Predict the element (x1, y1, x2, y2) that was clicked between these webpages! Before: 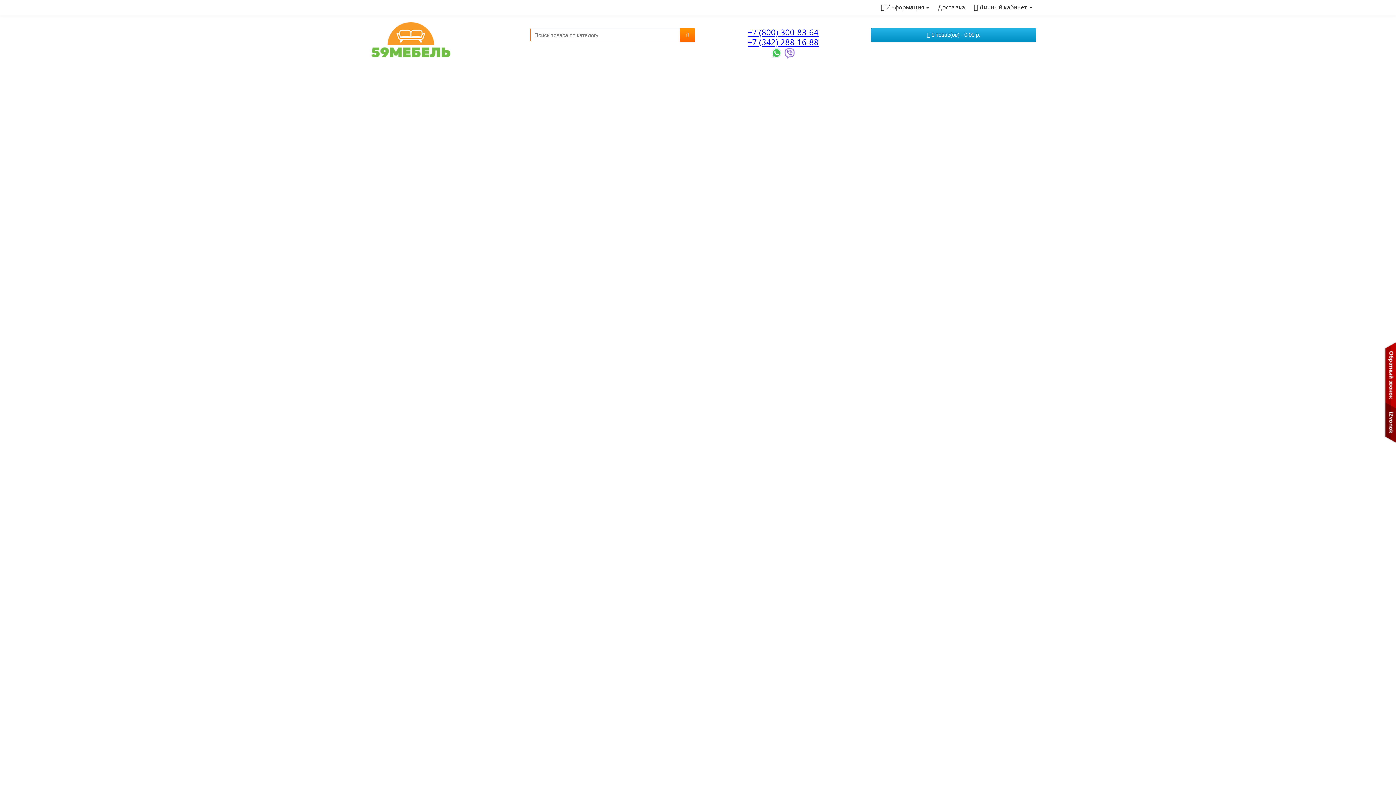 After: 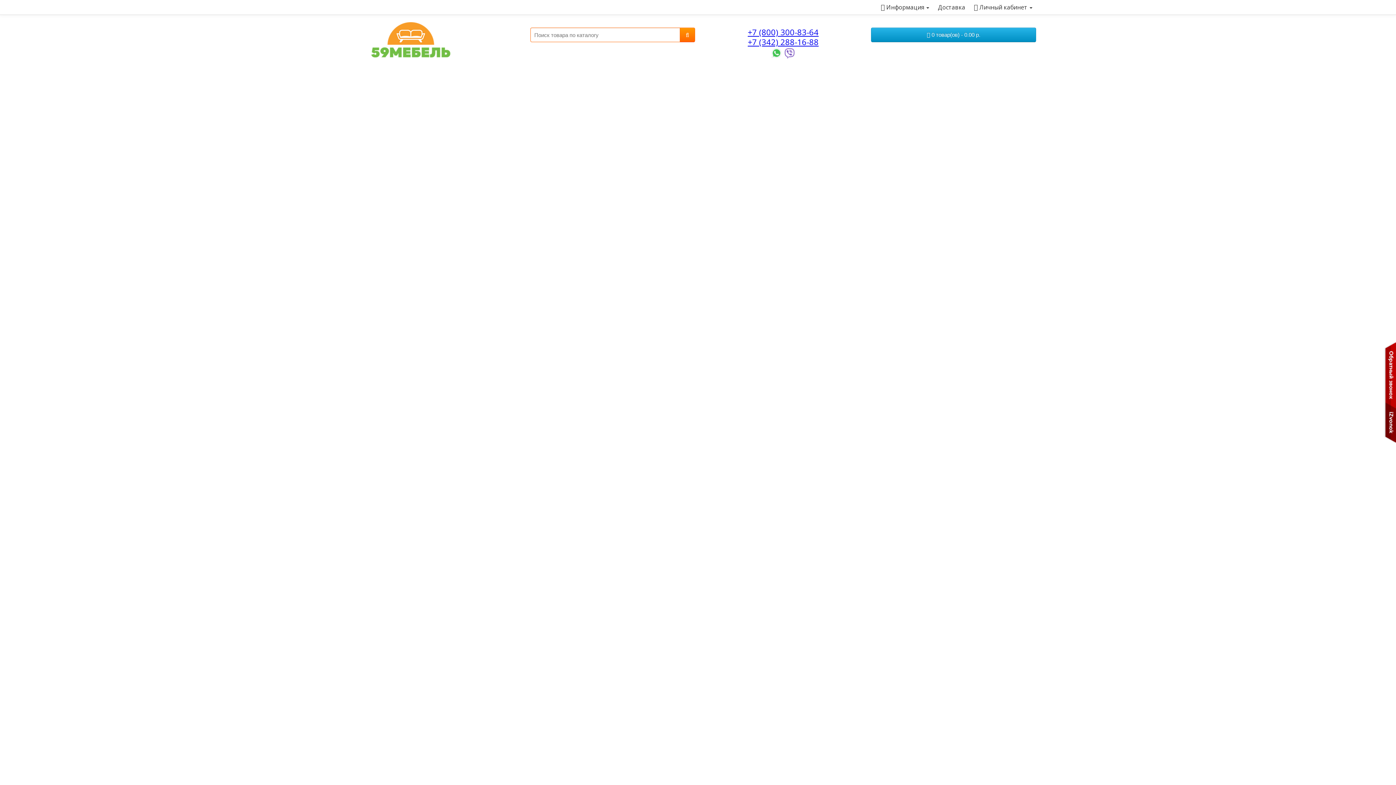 Action: bbox: (934, 0, 969, 14) label: Доставка